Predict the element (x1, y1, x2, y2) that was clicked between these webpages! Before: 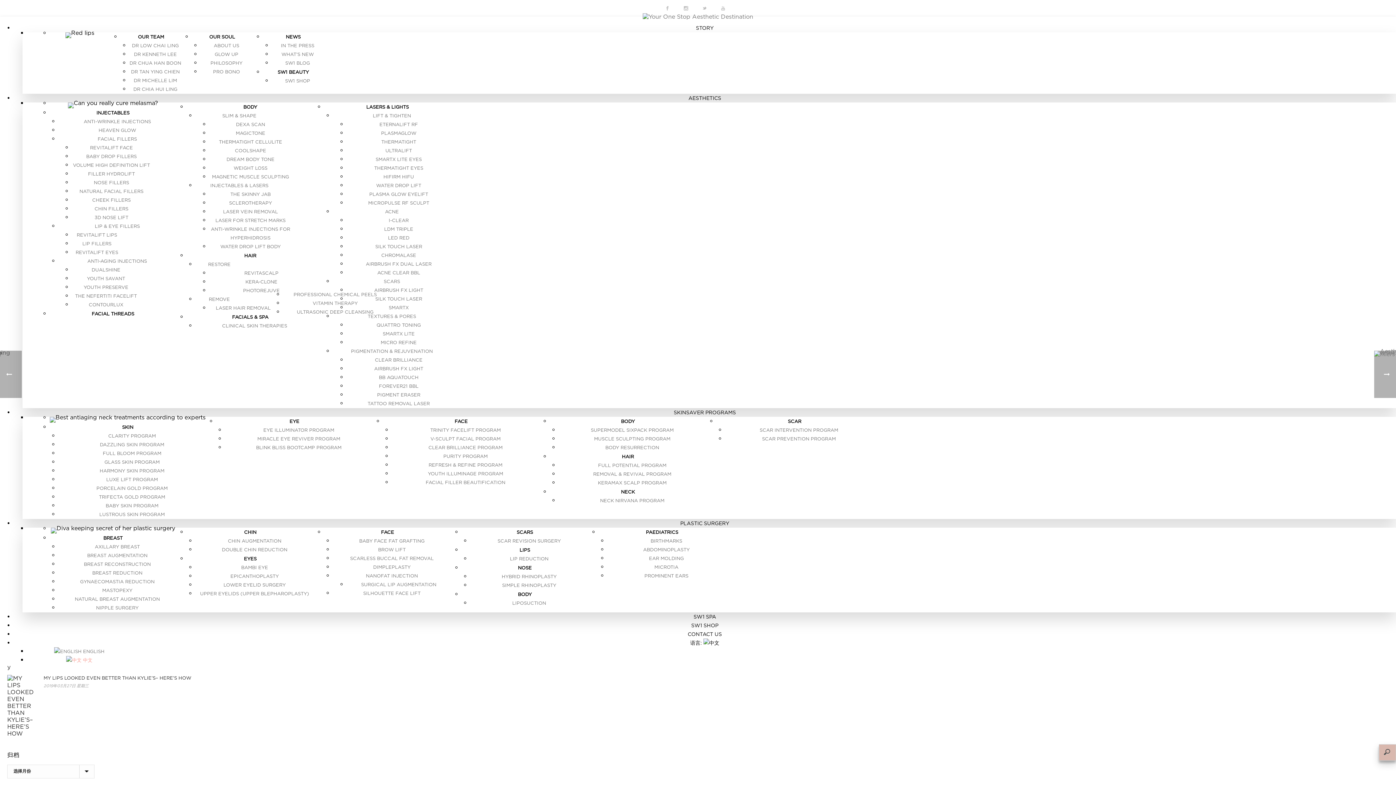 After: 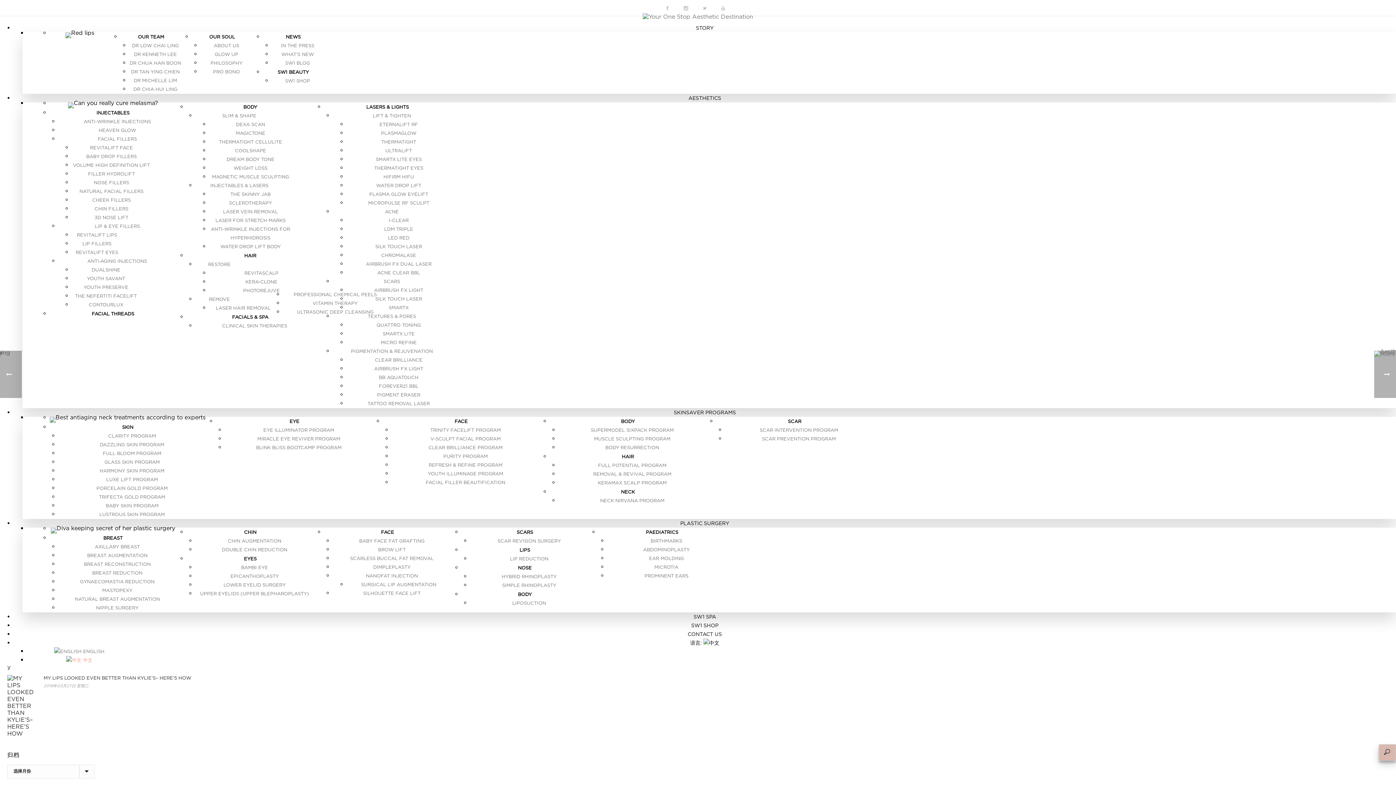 Action: bbox: (96, 109, 129, 116) label: INJECTABLES